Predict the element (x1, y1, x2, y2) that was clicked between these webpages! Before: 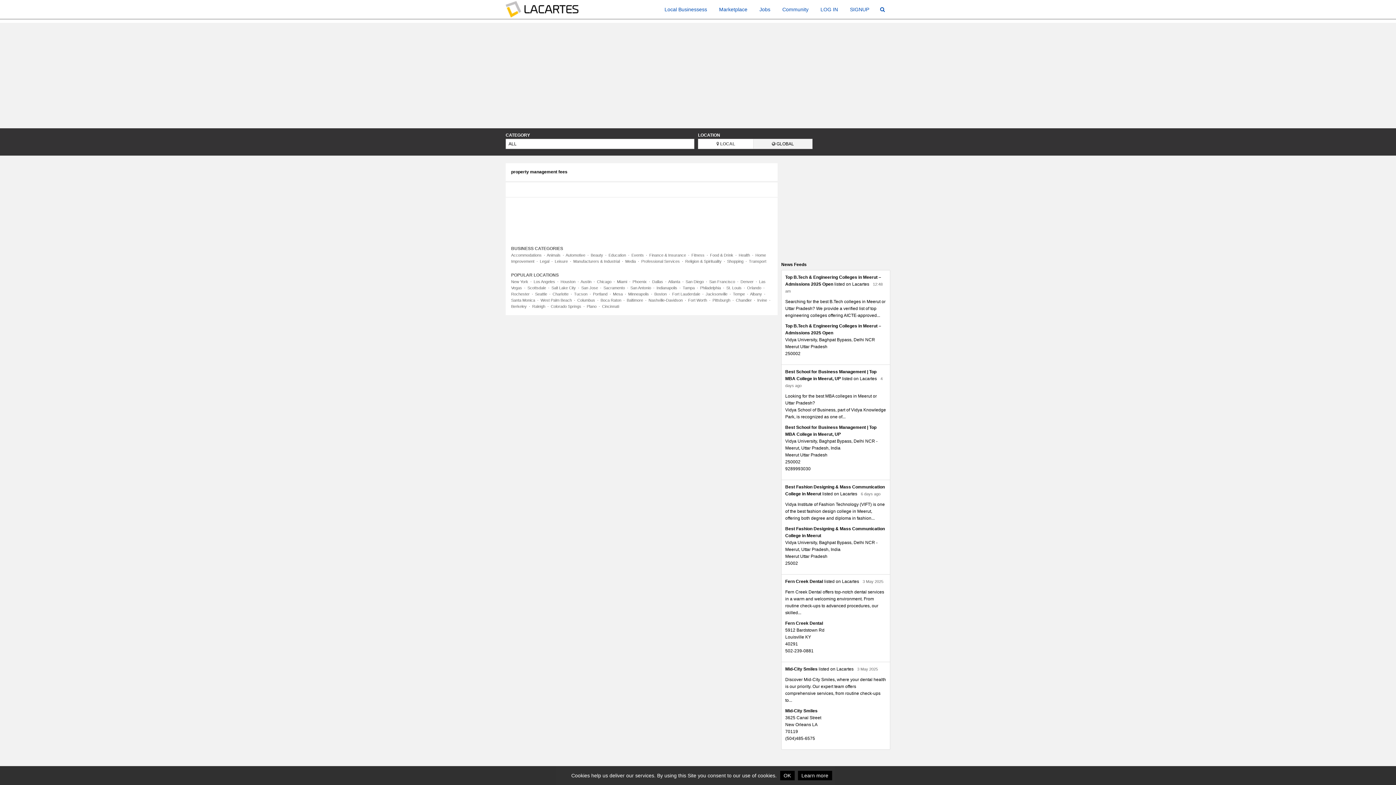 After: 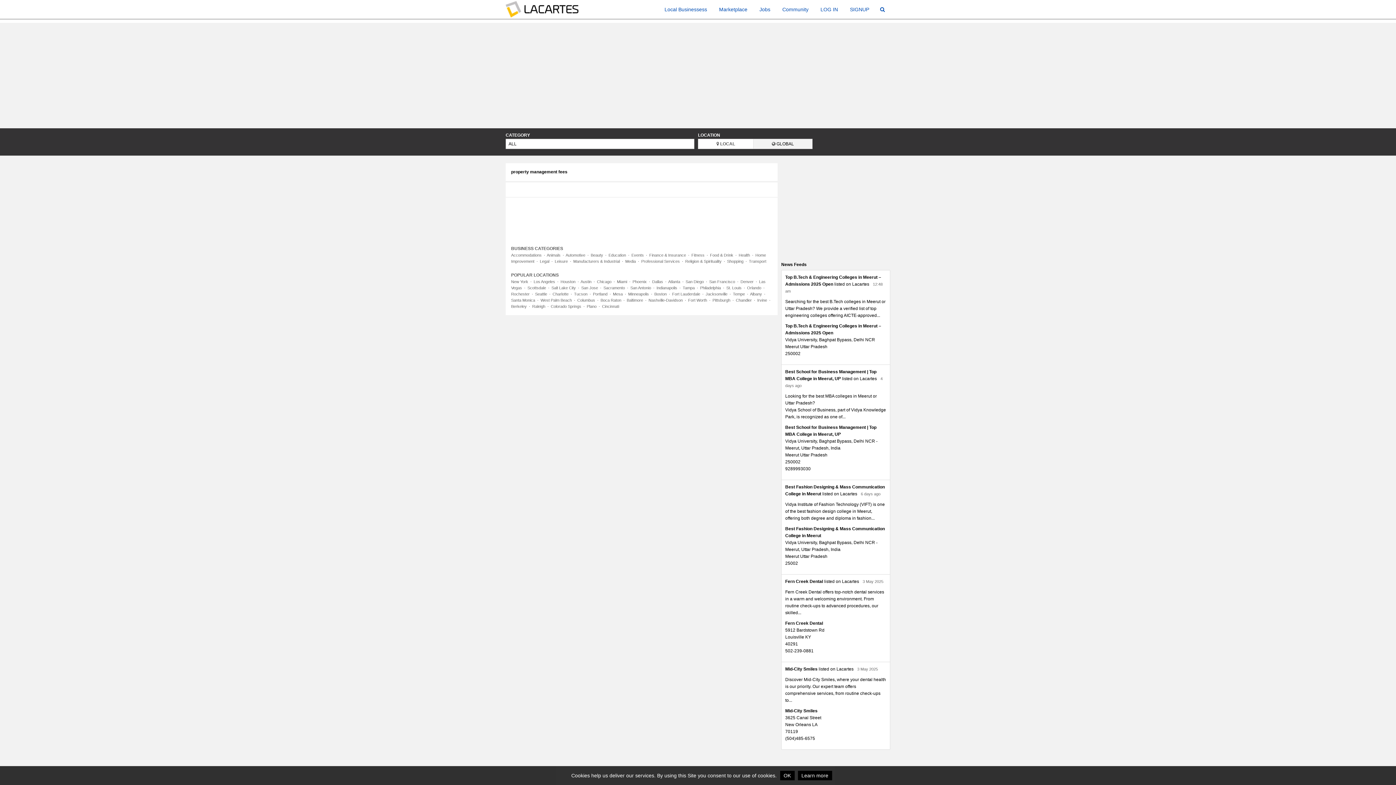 Action: bbox: (550, 304, 581, 308) label: Colorado Springs